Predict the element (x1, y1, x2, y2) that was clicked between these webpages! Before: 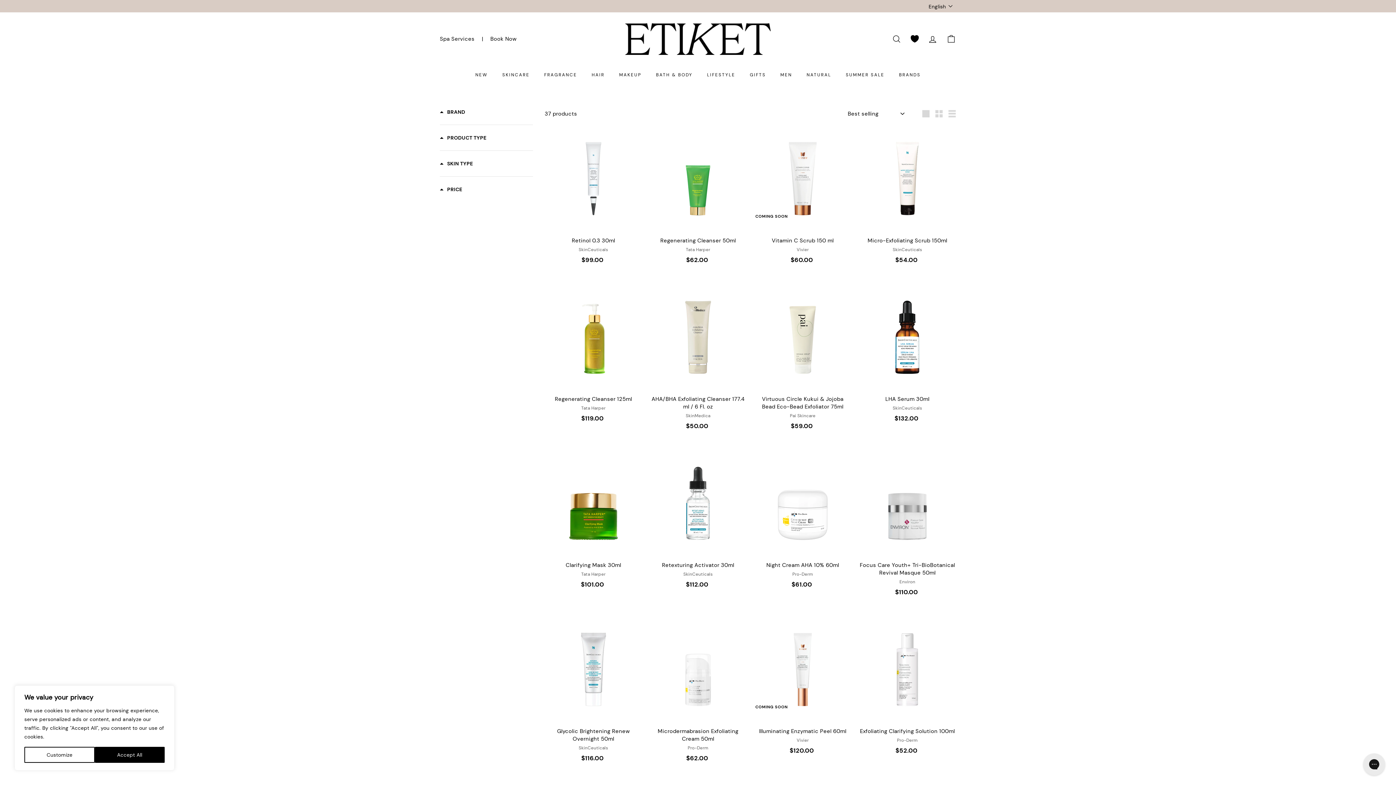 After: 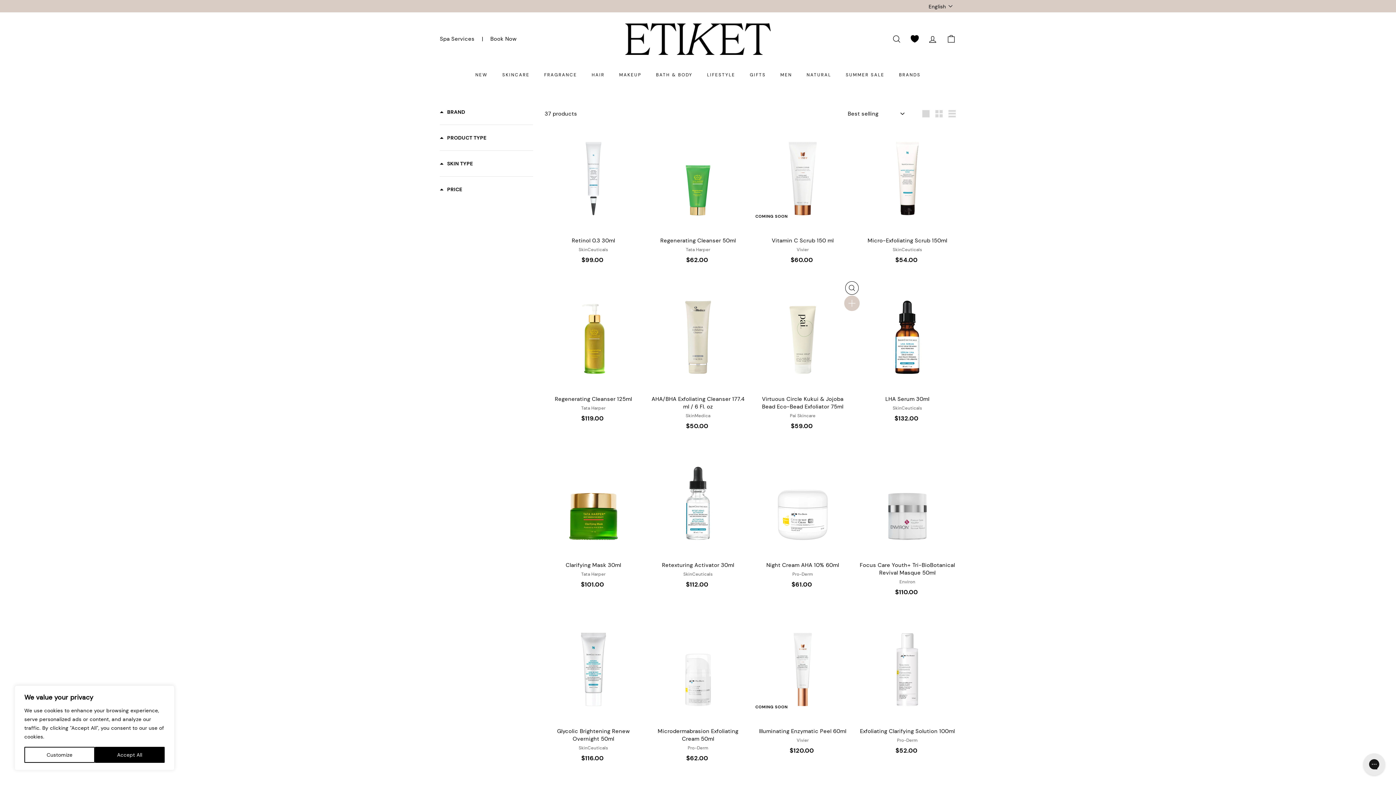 Action: bbox: (845, 298, 858, 311) label: Add to cart